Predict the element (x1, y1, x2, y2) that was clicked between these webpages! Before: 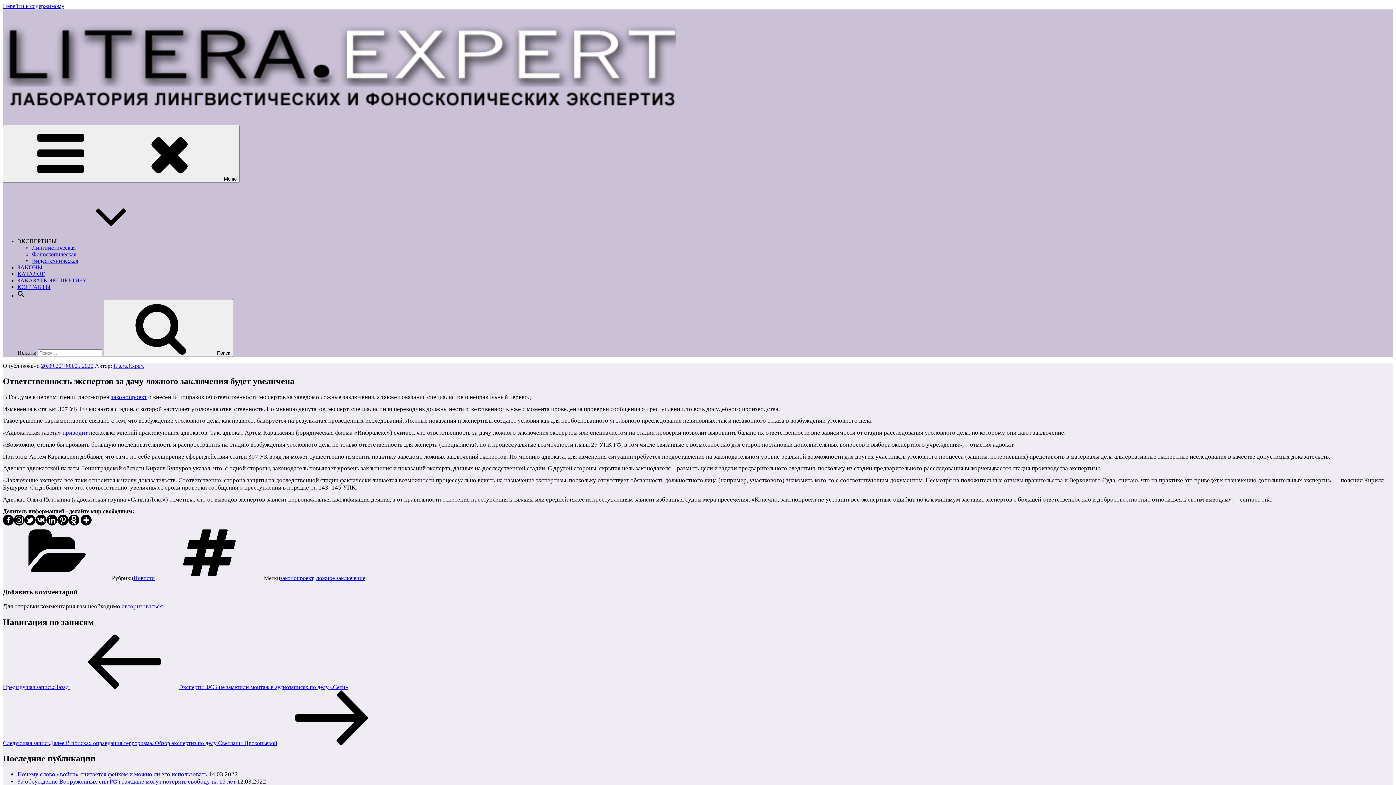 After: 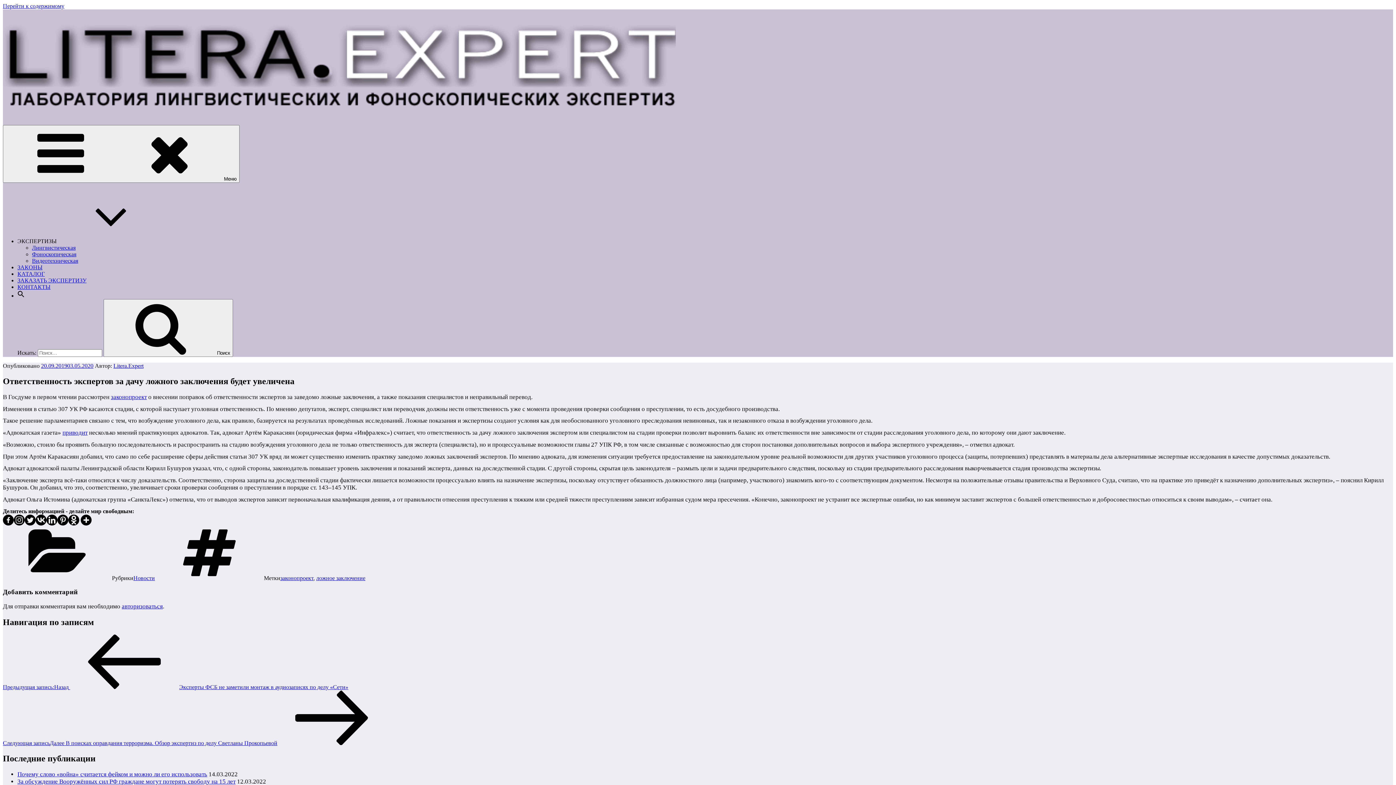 Action: bbox: (79, 514, 93, 525)